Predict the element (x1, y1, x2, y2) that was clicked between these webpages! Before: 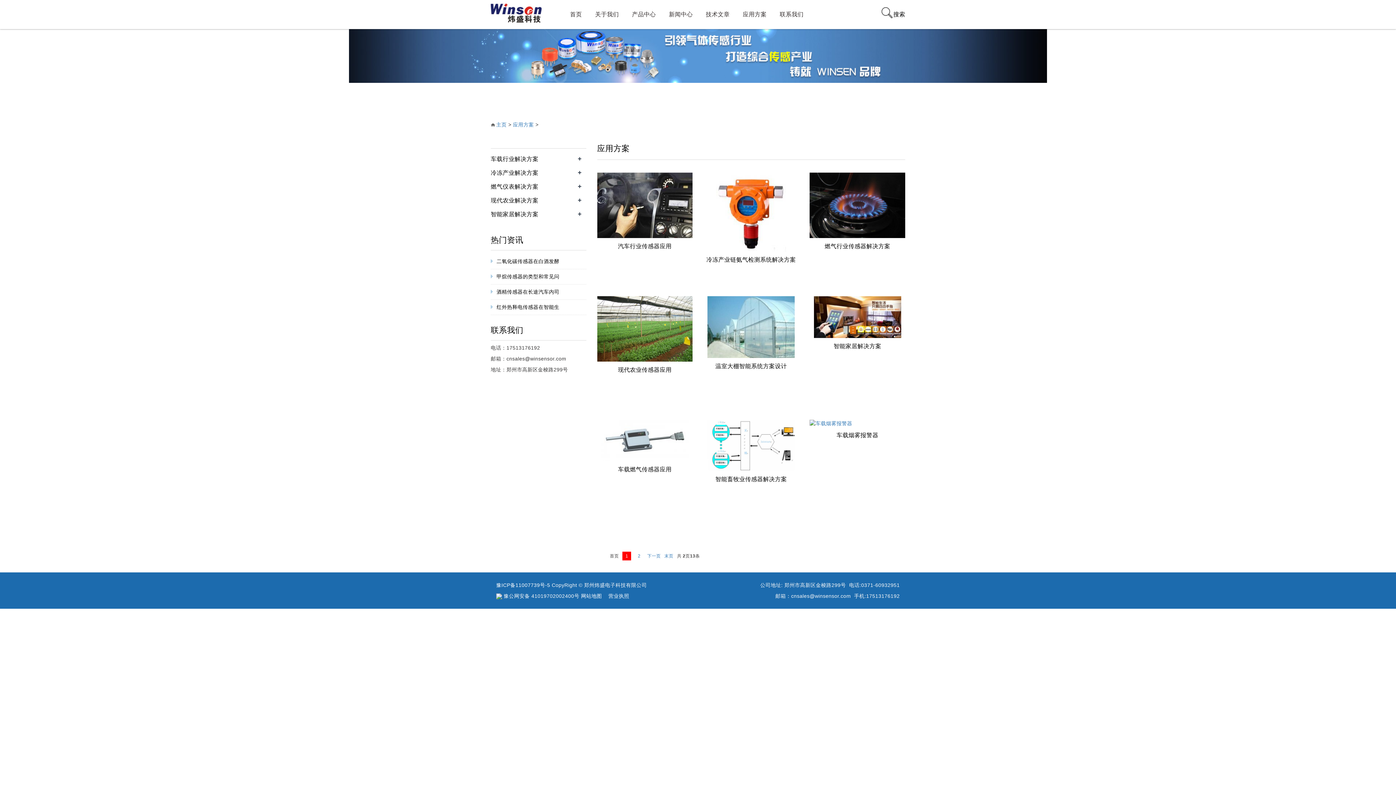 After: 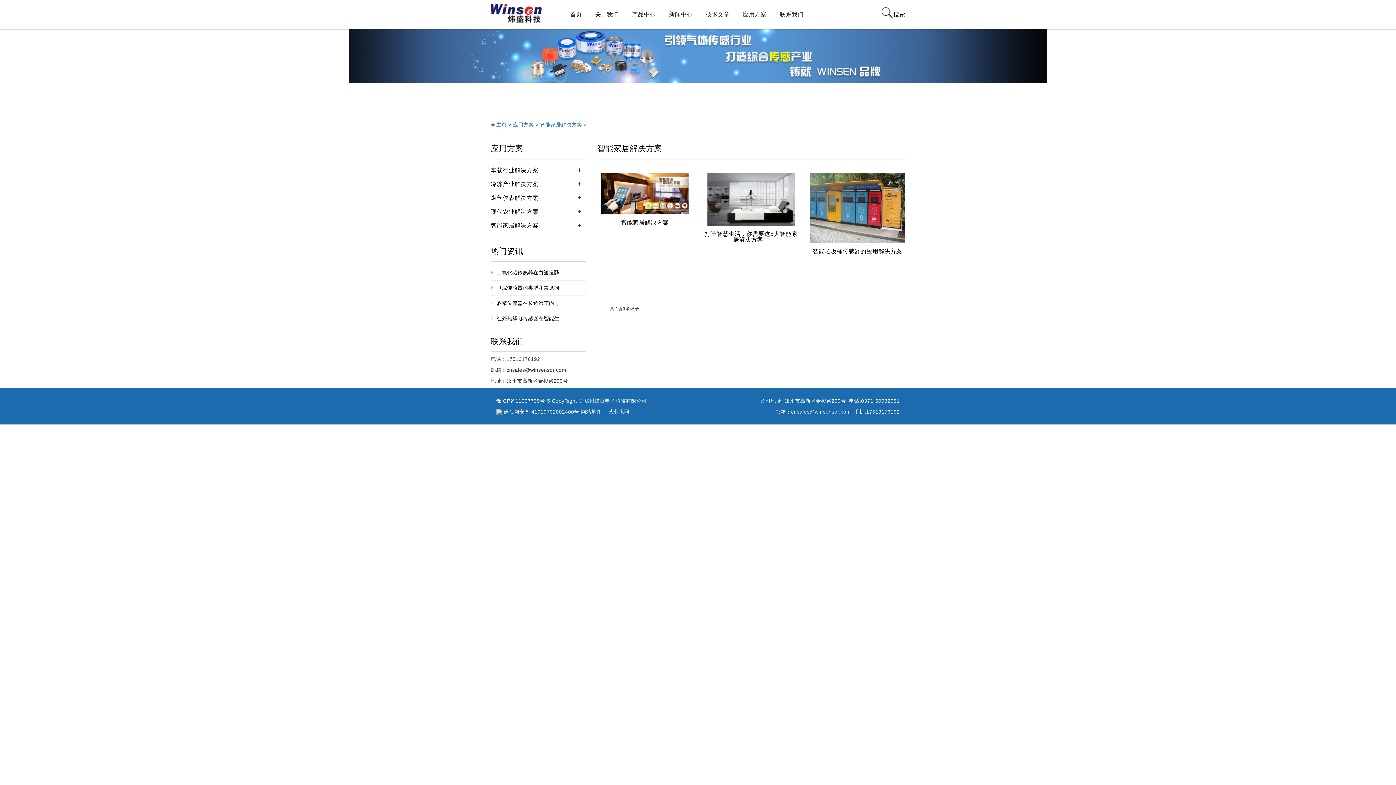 Action: bbox: (490, 211, 538, 217) label: 智能家居解决方案
+